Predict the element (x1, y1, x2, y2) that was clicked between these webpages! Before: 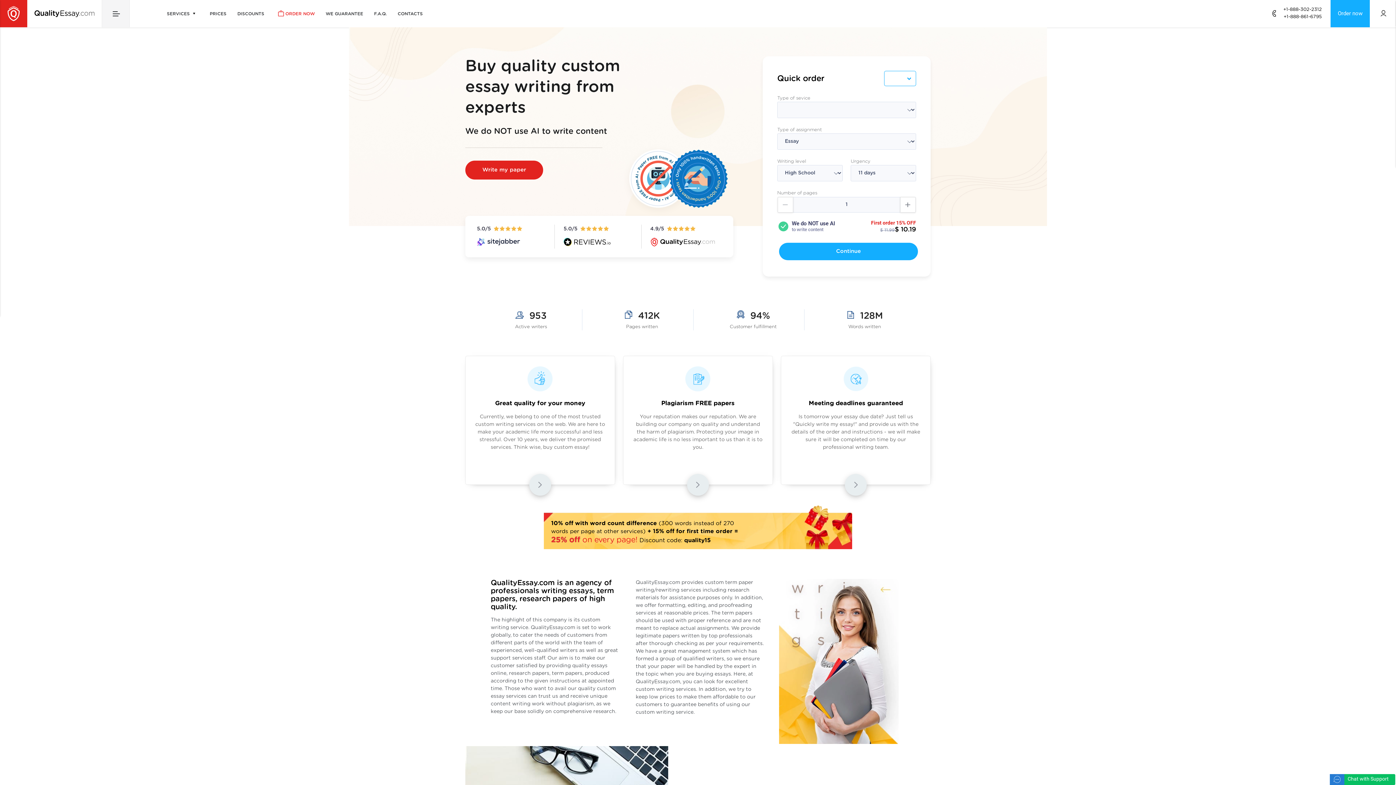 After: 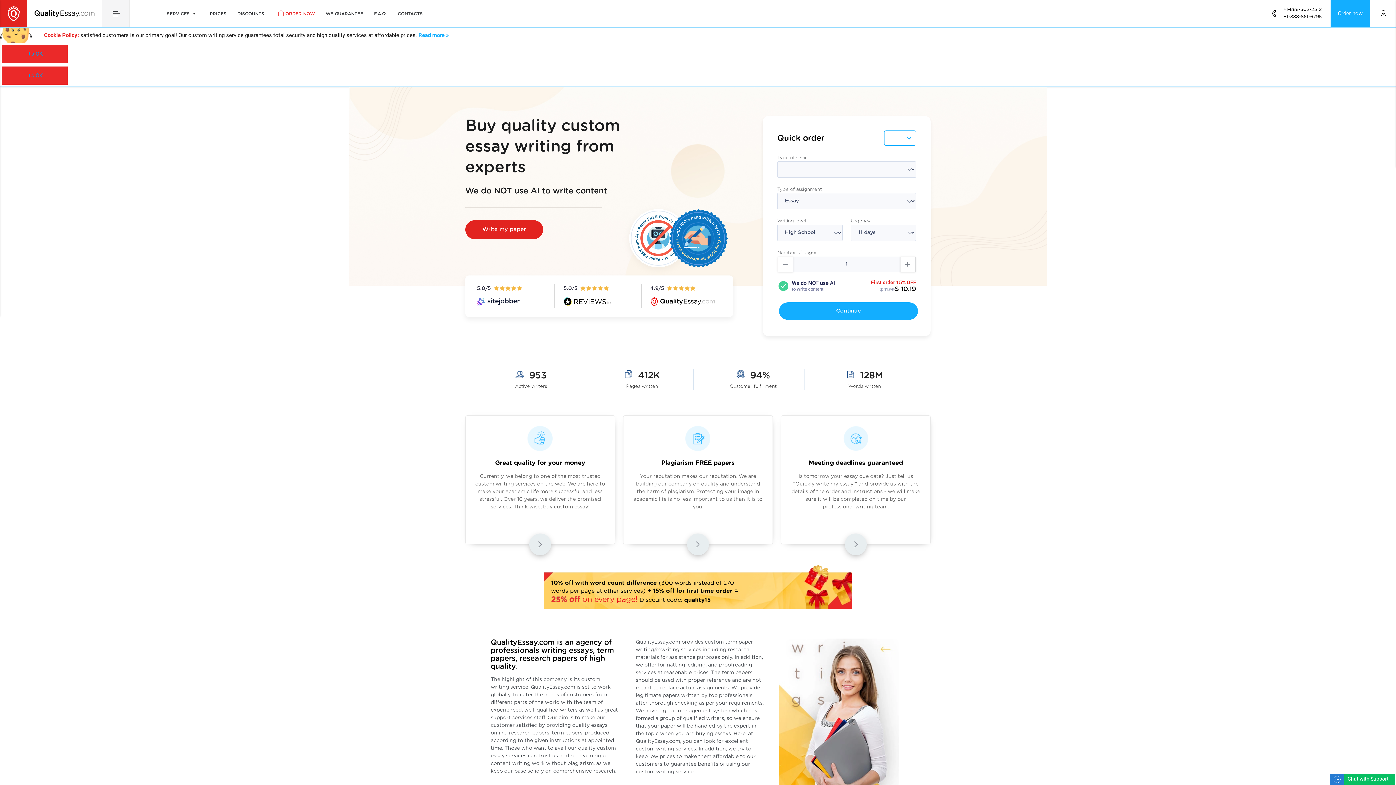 Action: bbox: (477, 237, 520, 248)